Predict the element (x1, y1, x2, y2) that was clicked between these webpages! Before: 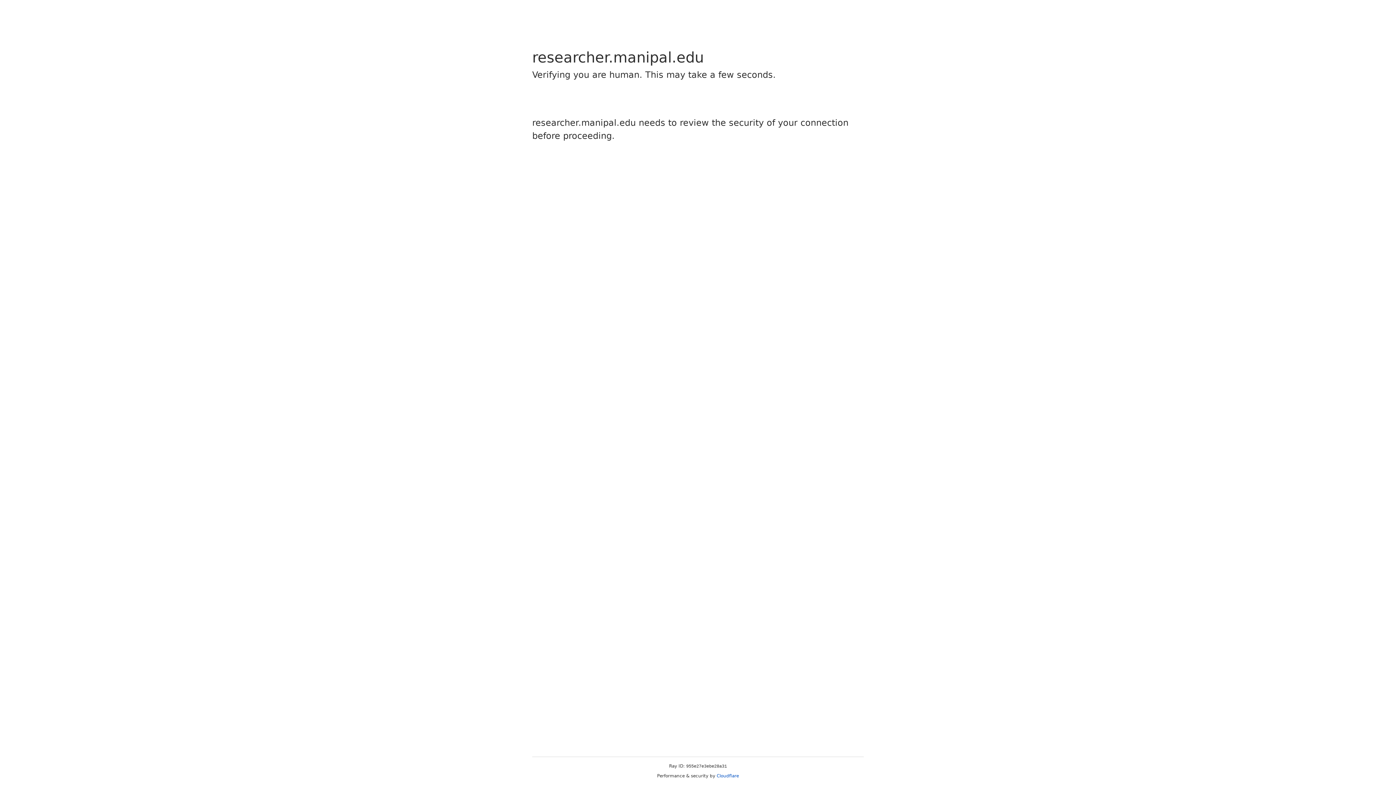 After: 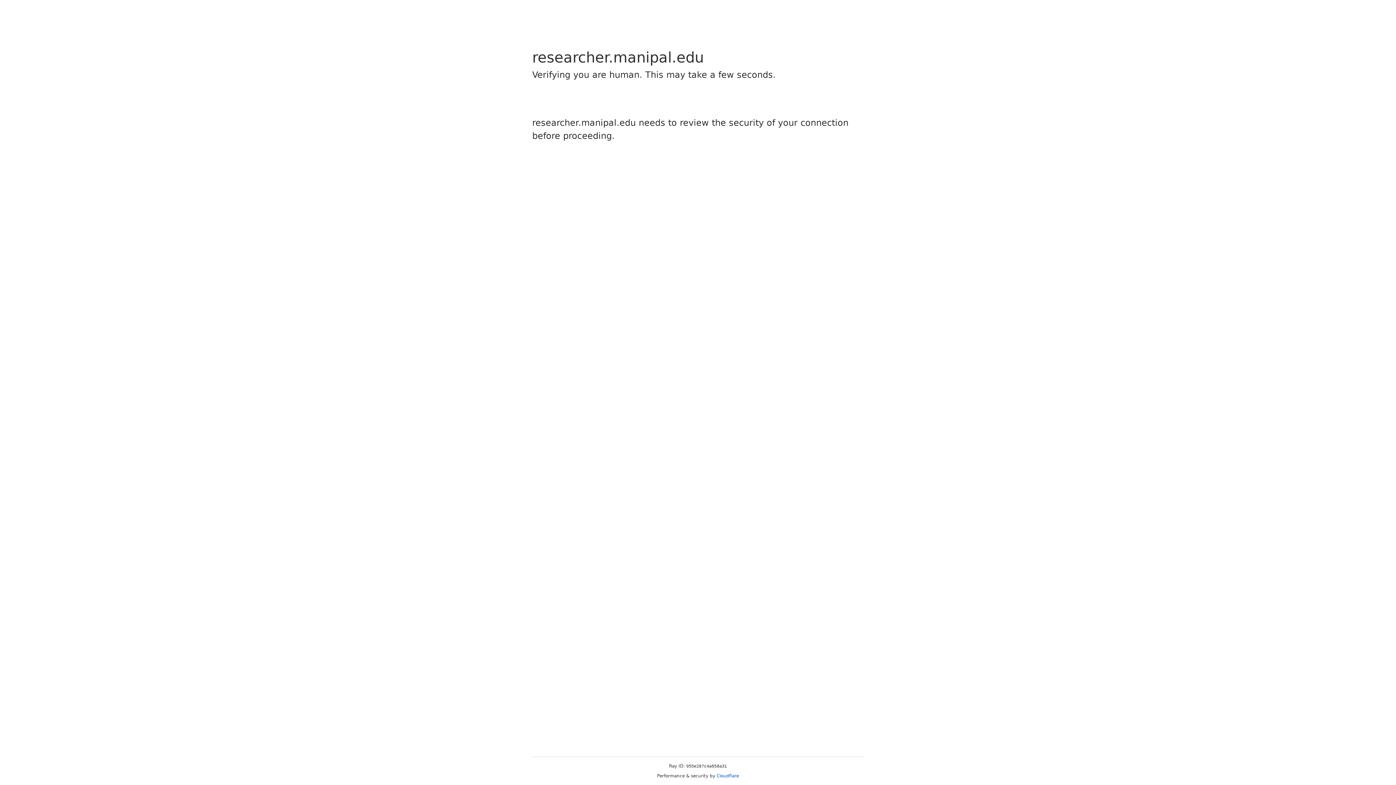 Action: bbox: (716, 773, 739, 778) label: Cloudflare